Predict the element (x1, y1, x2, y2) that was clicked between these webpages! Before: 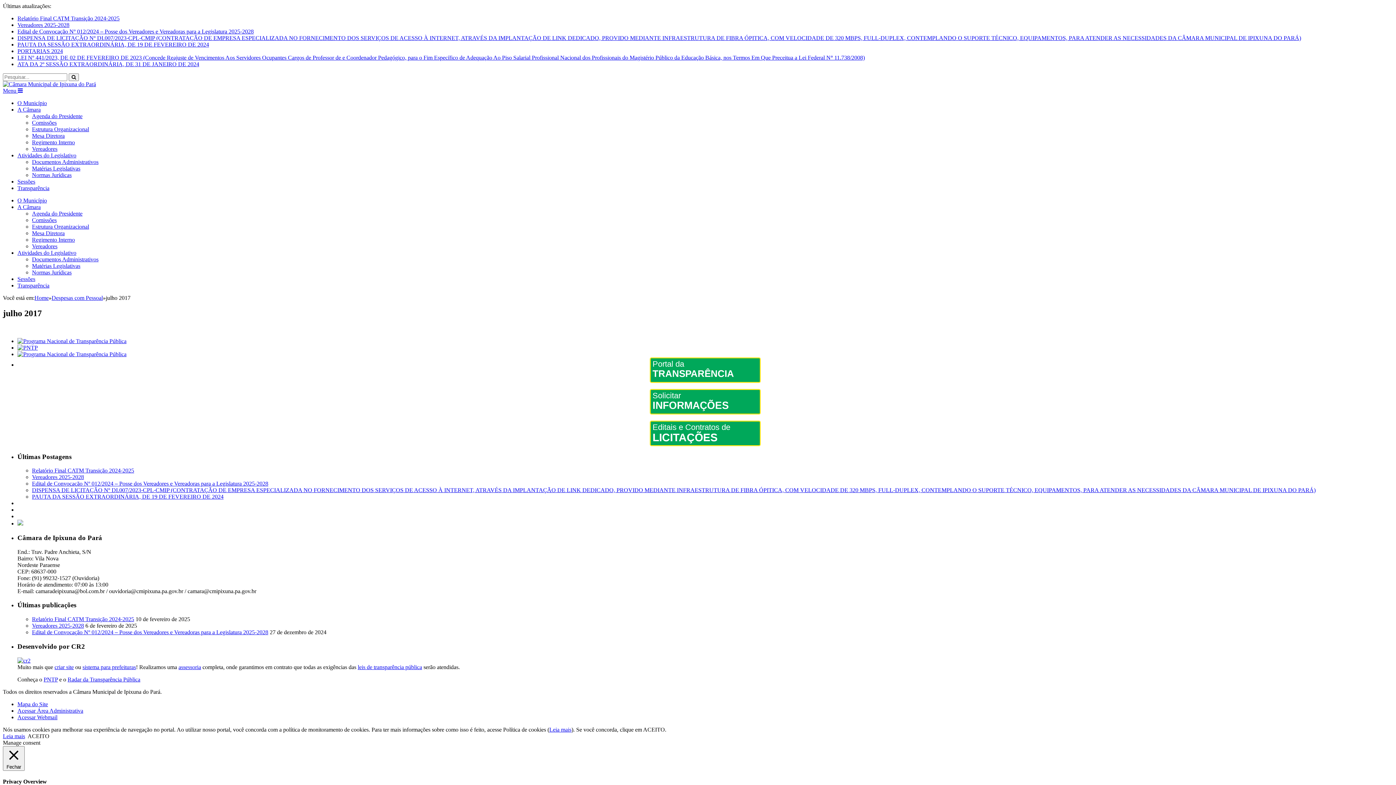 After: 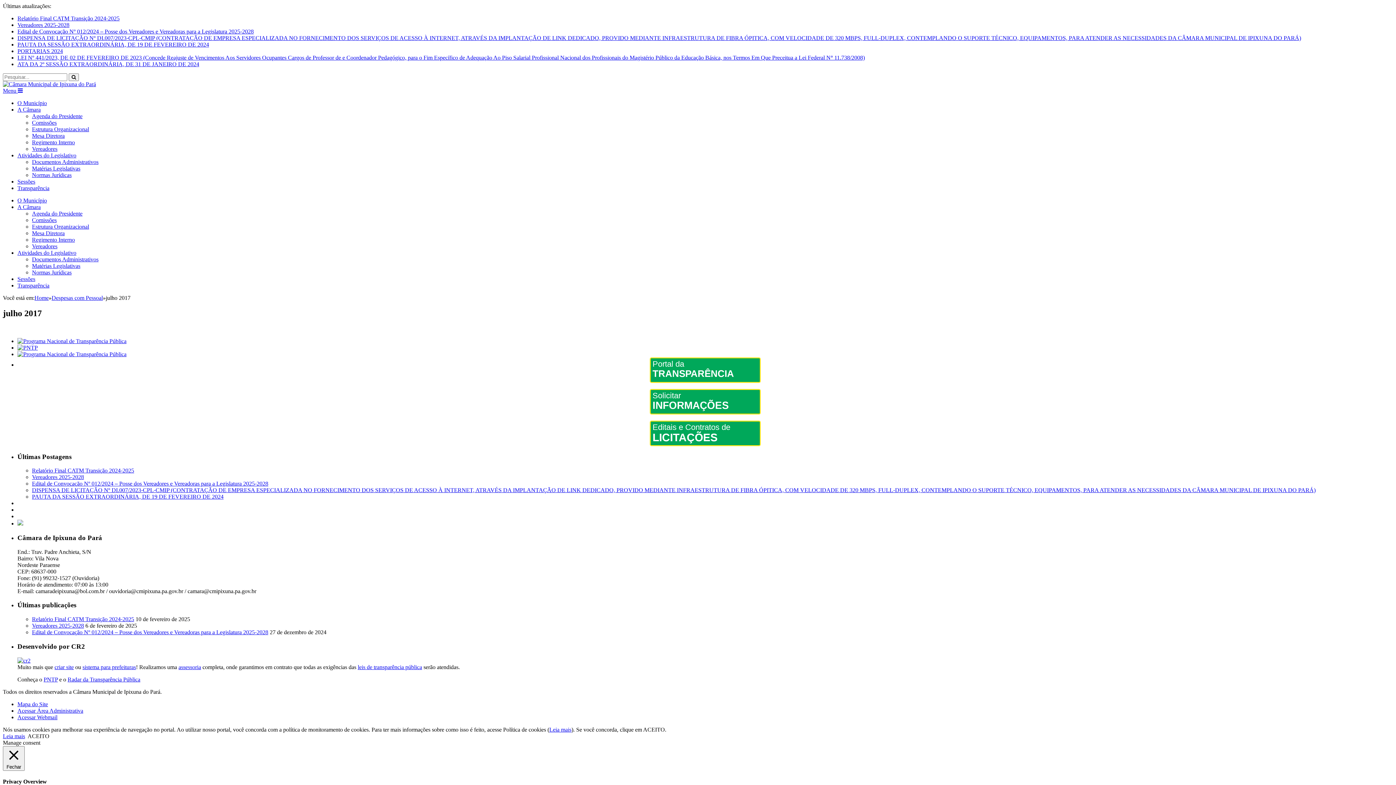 Action: label: leis de transparência pública bbox: (357, 664, 422, 670)